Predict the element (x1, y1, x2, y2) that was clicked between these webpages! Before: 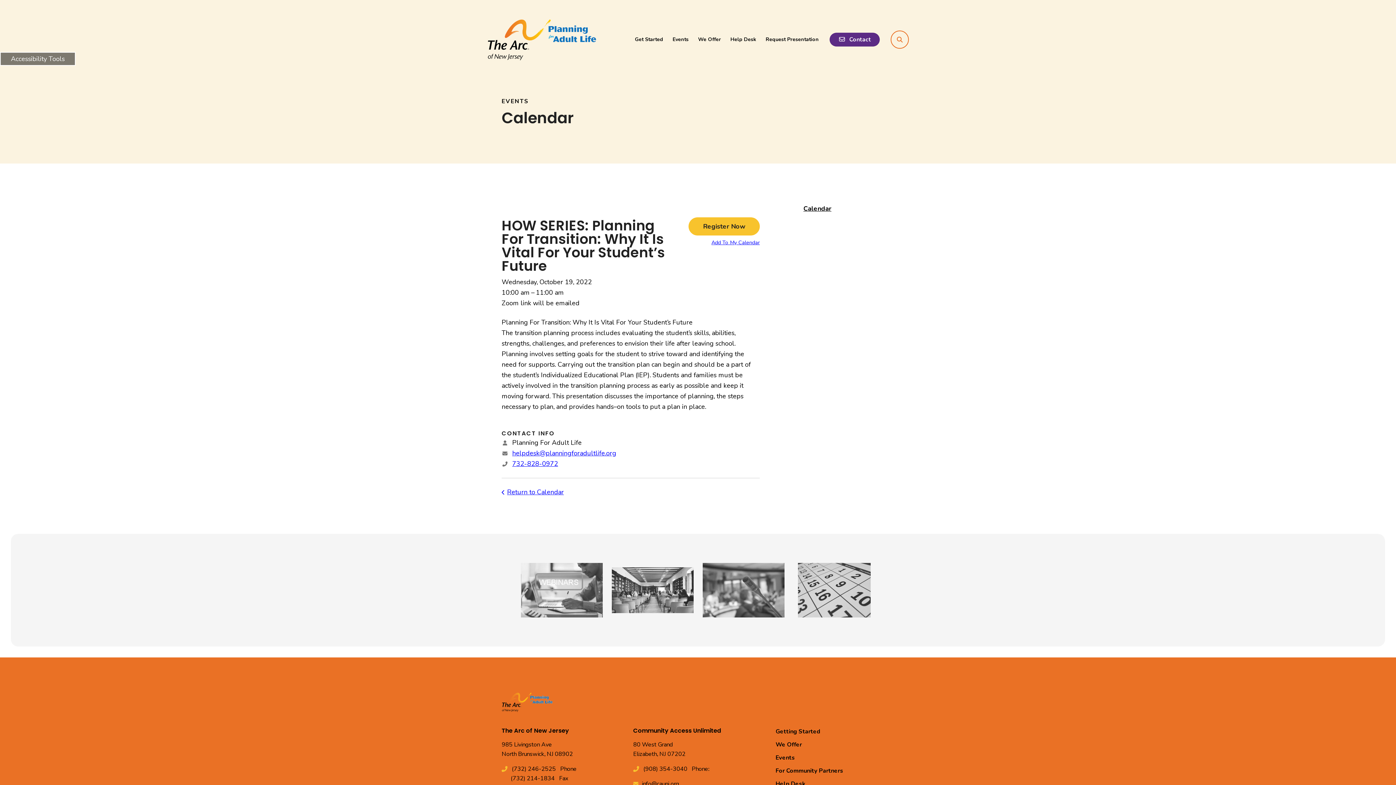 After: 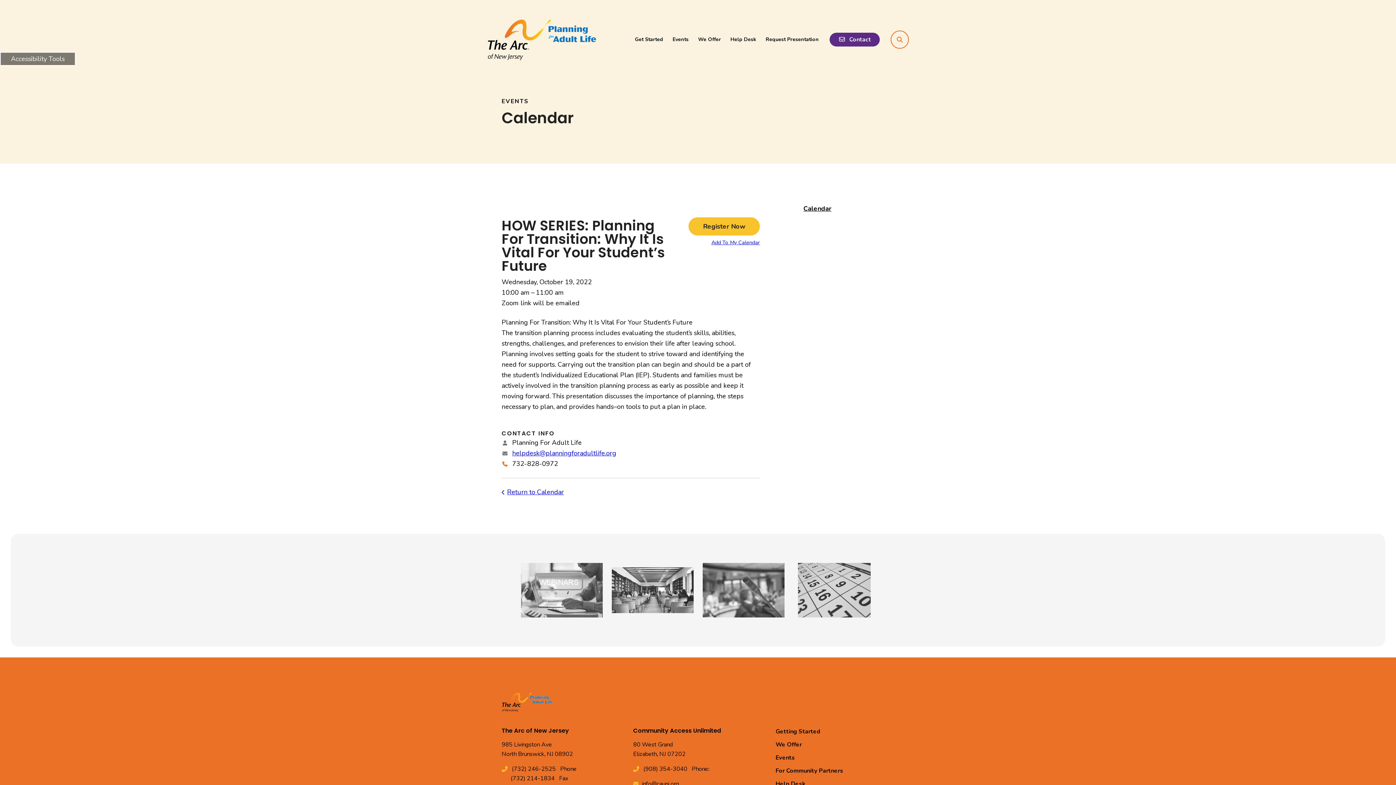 Action: bbox: (512, 459, 558, 468) label: 732-828-0972